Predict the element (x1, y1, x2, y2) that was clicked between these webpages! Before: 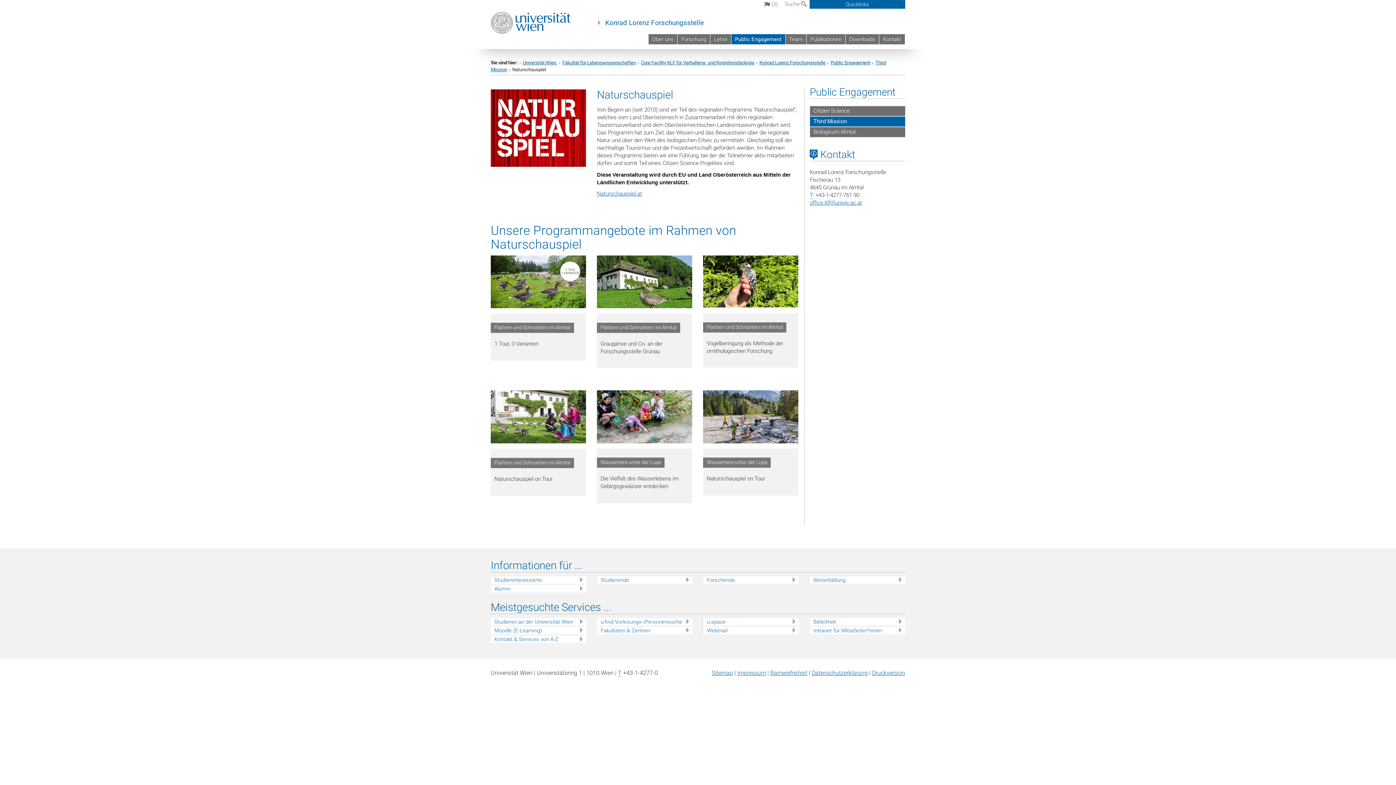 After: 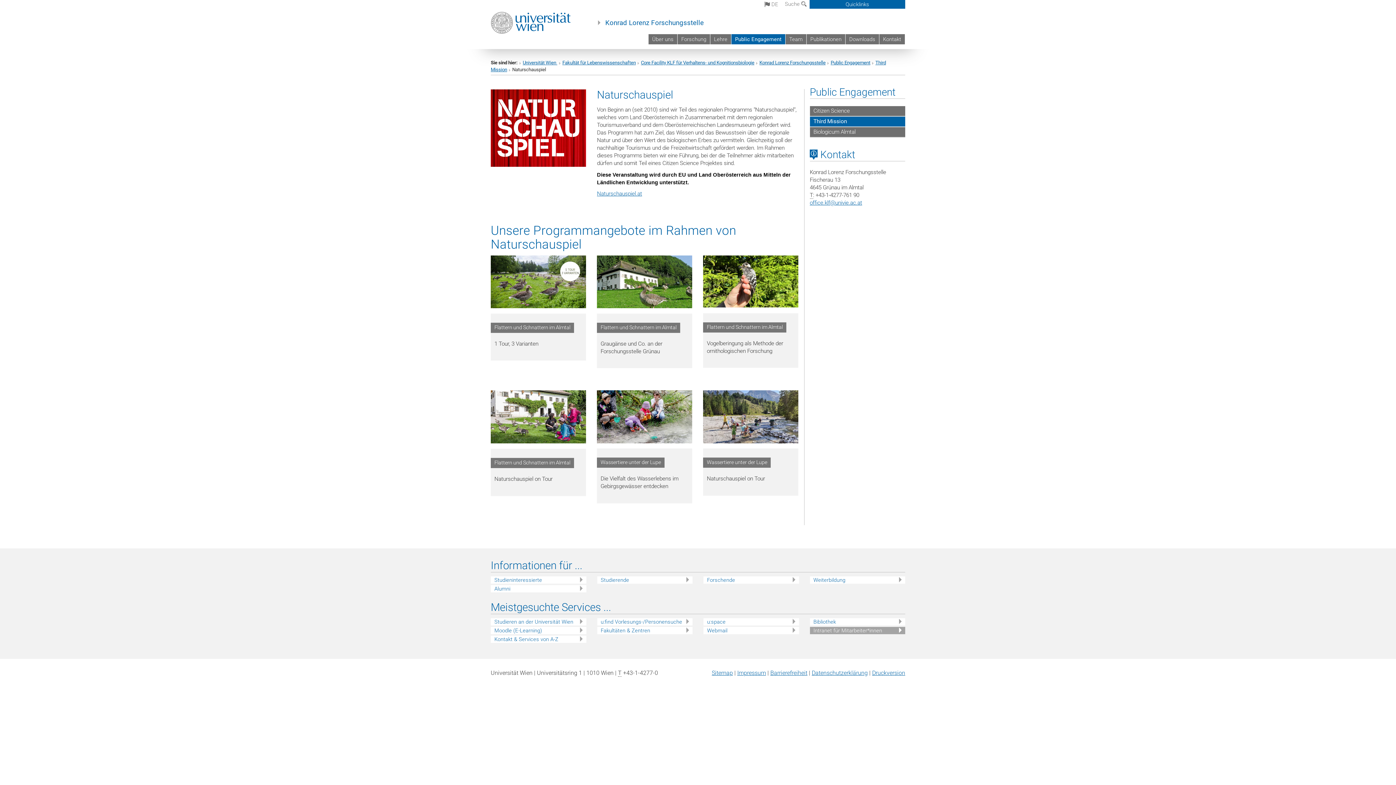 Action: bbox: (813, 627, 905, 634) label: Intranet für Mitarbeiter*innen